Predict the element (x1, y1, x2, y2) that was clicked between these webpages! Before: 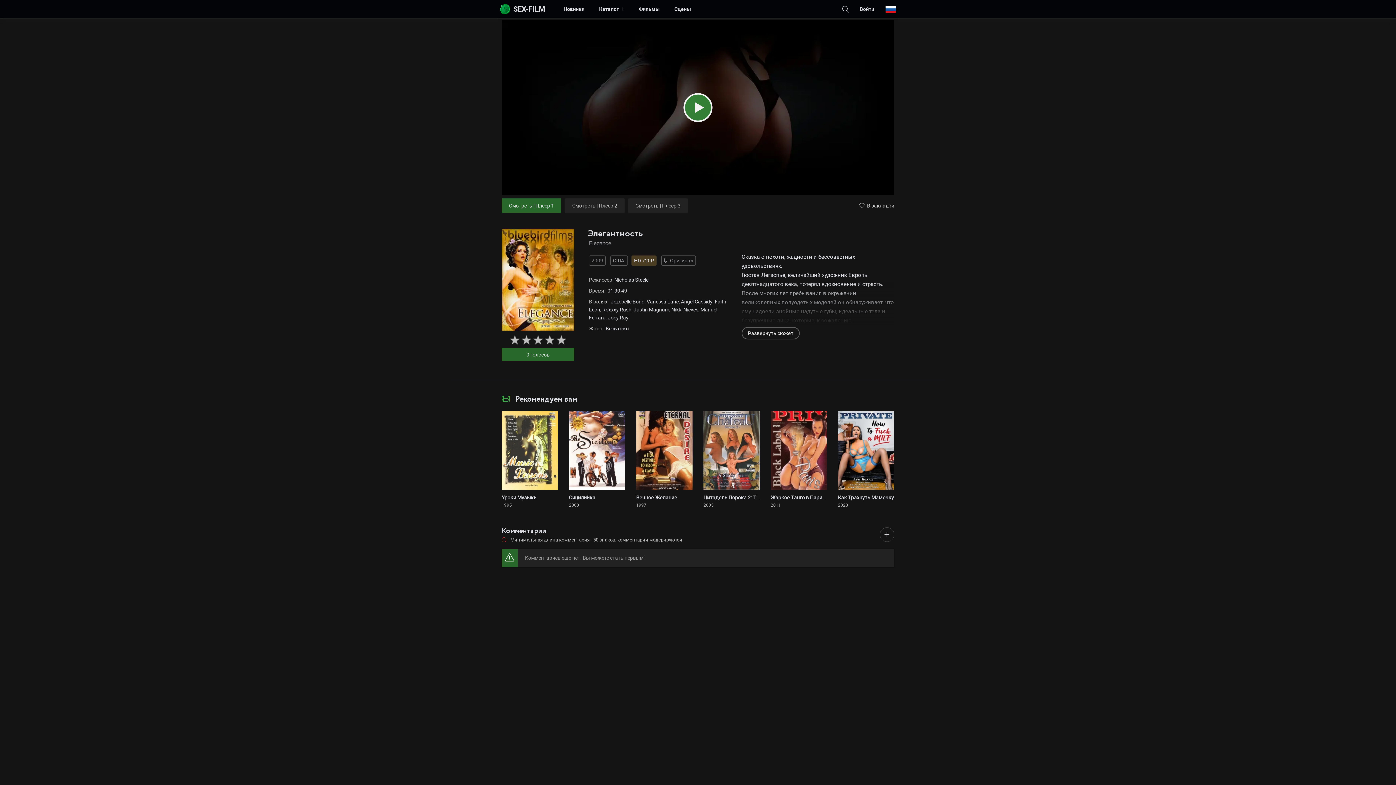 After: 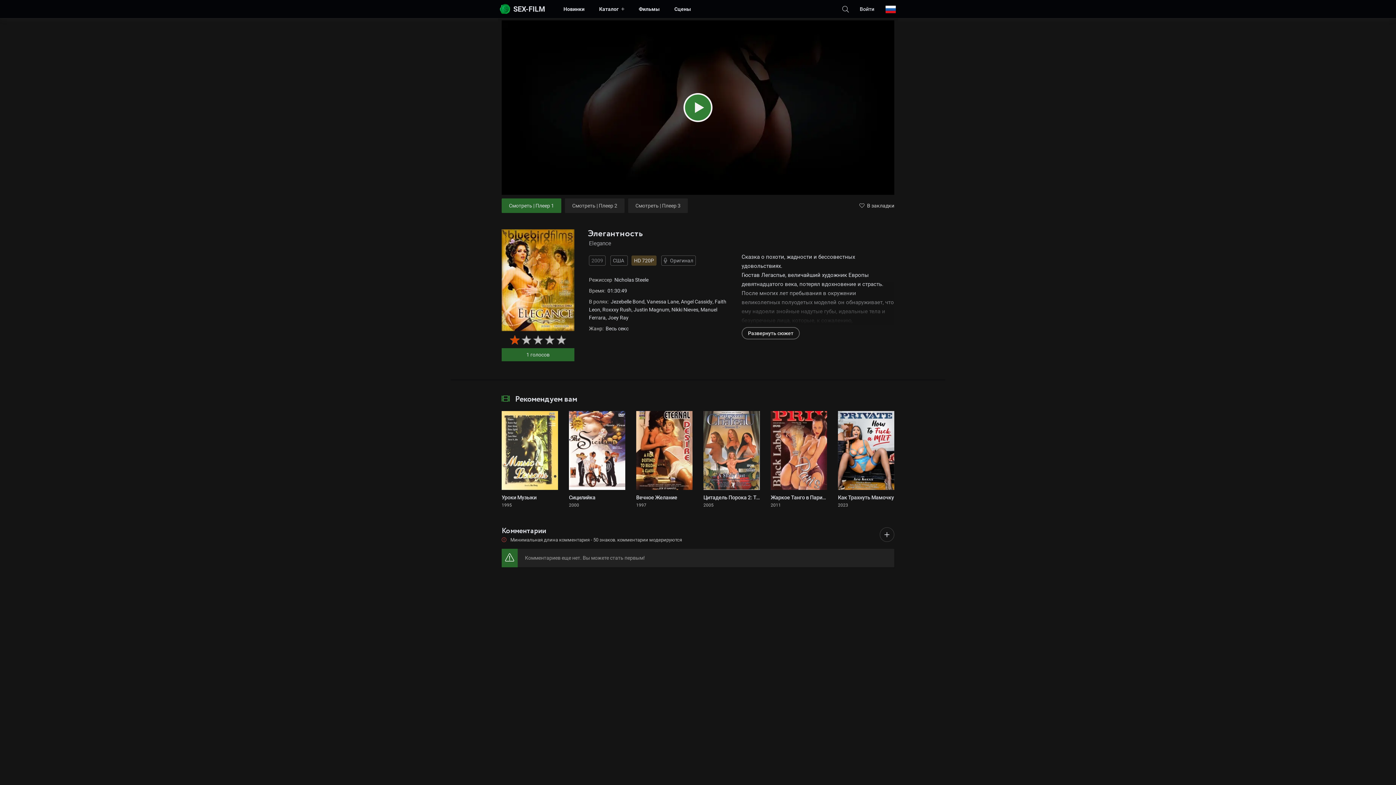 Action: bbox: (509, 334, 520, 345) label: 1